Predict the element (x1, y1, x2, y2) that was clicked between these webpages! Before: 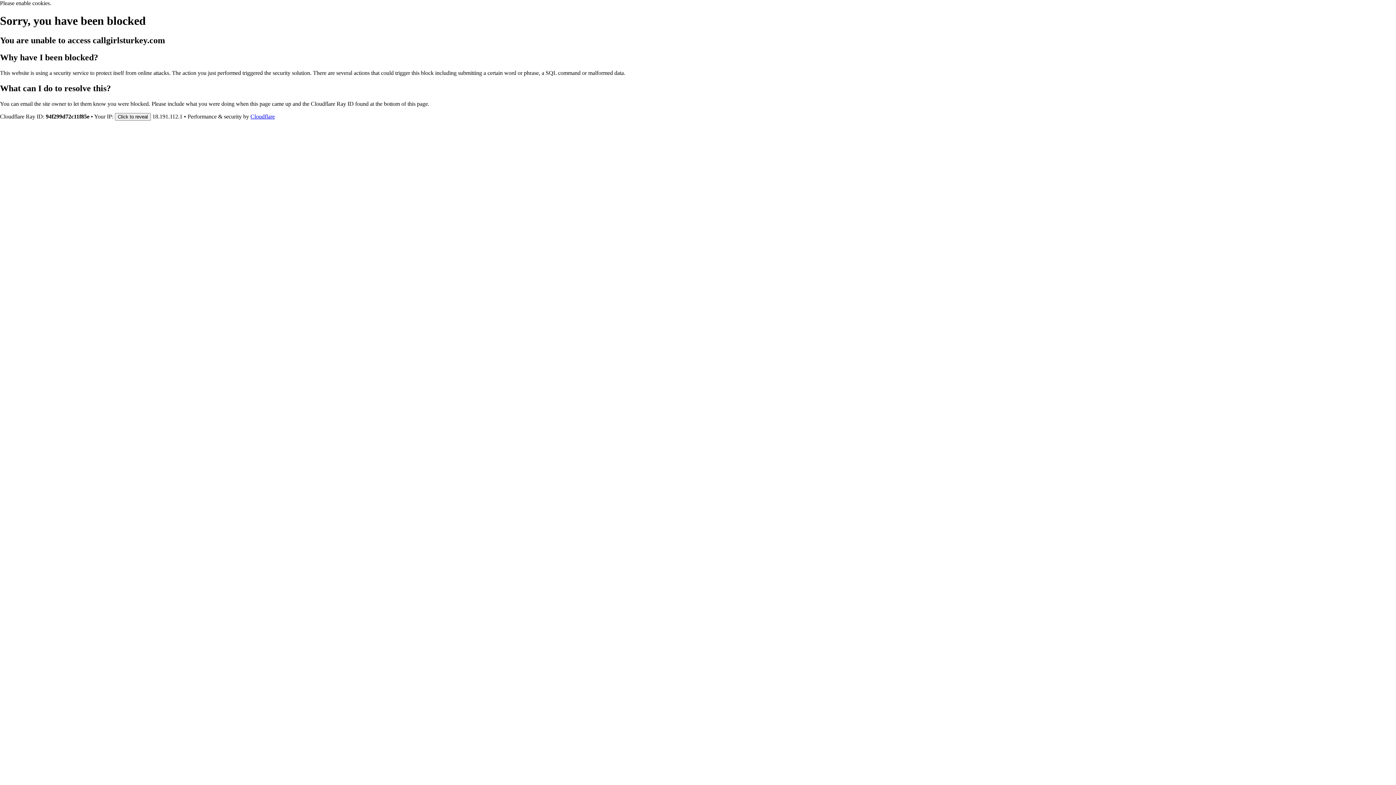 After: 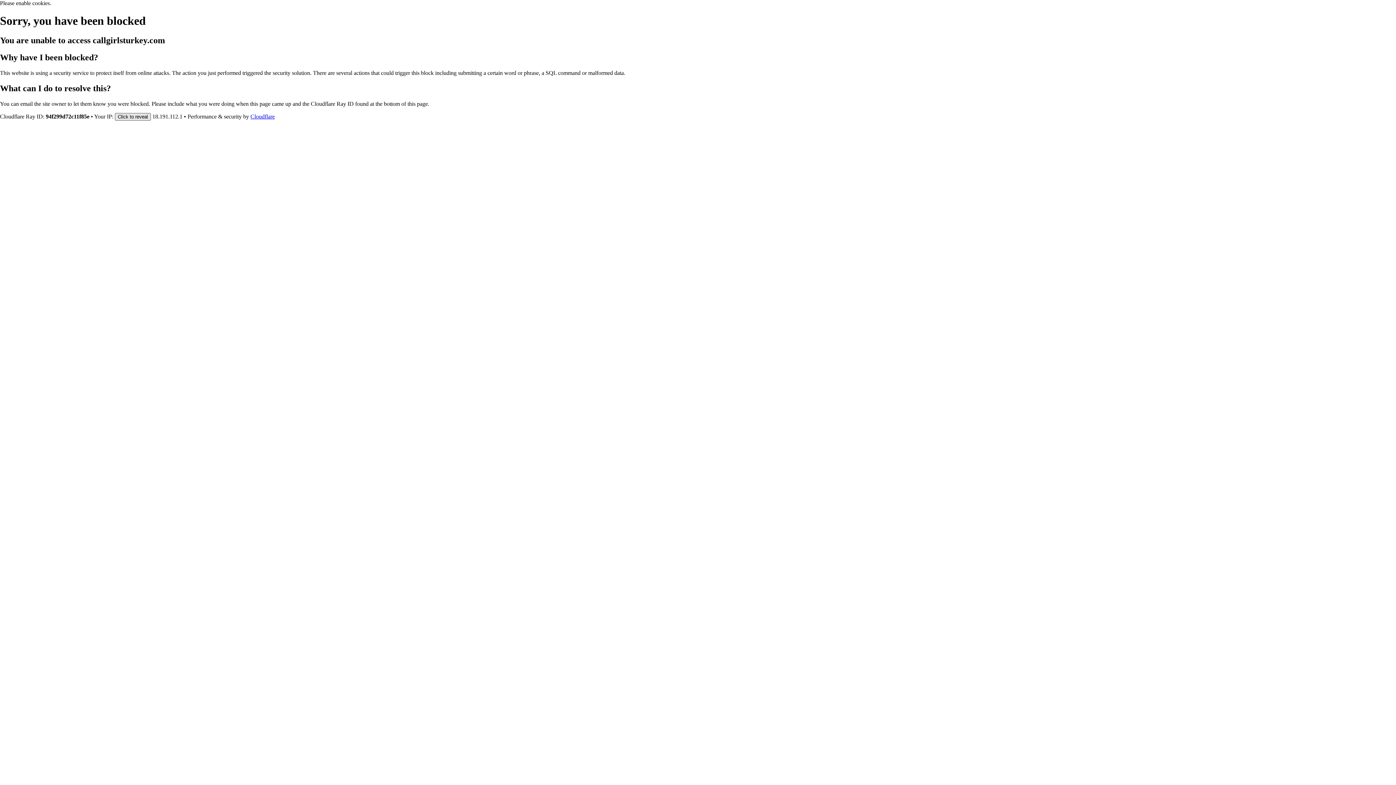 Action: bbox: (114, 112, 150, 120) label: Click to reveal